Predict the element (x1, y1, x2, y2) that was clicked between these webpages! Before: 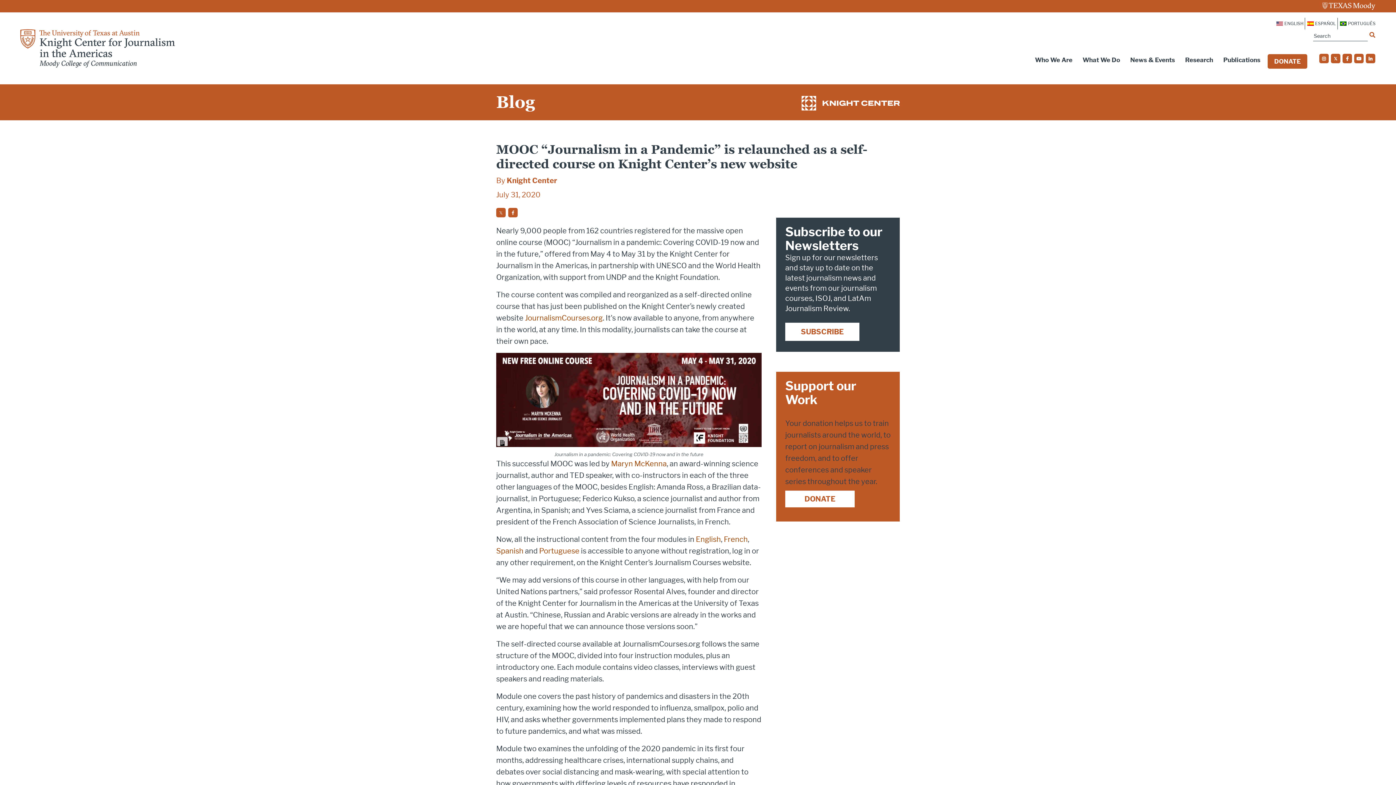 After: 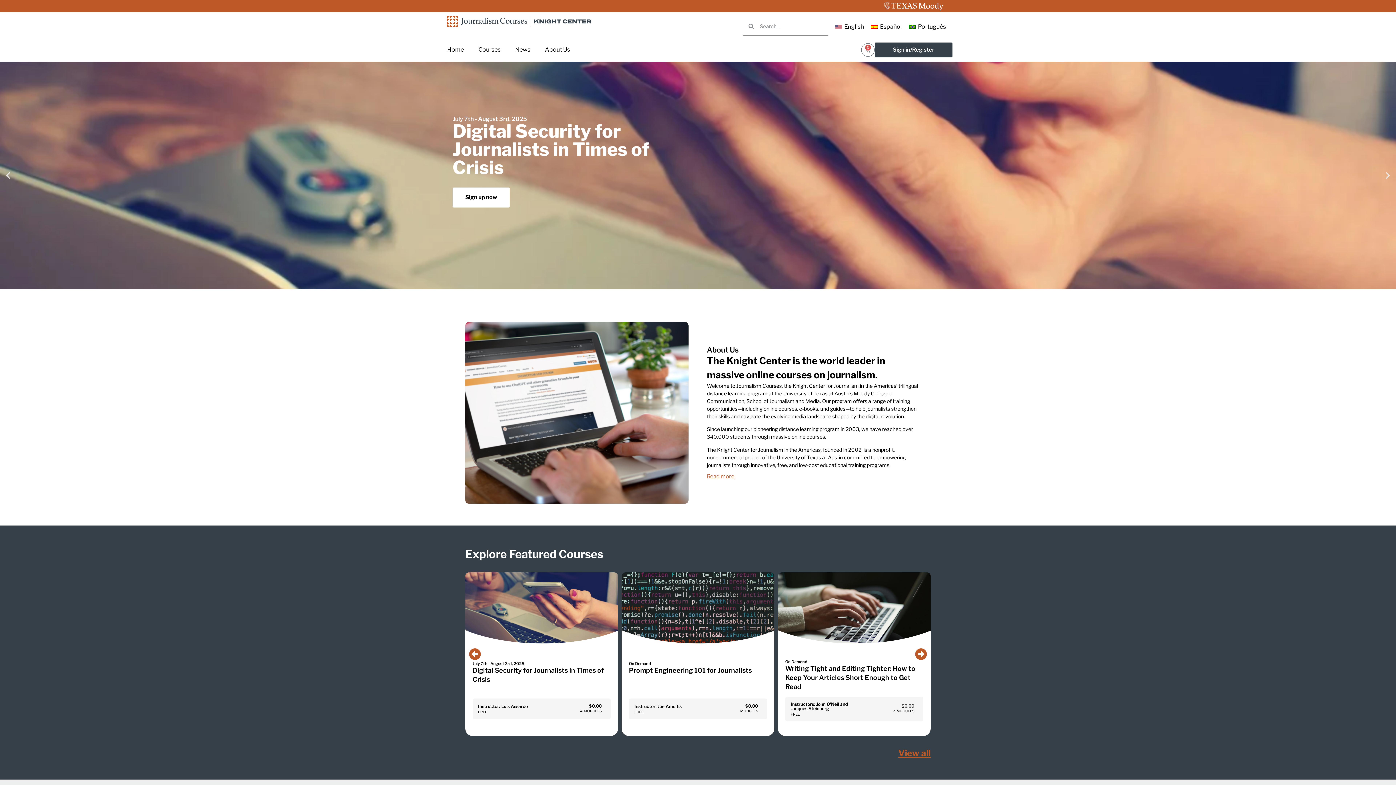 Action: bbox: (525, 313, 602, 322) label: JournalismCourses.org